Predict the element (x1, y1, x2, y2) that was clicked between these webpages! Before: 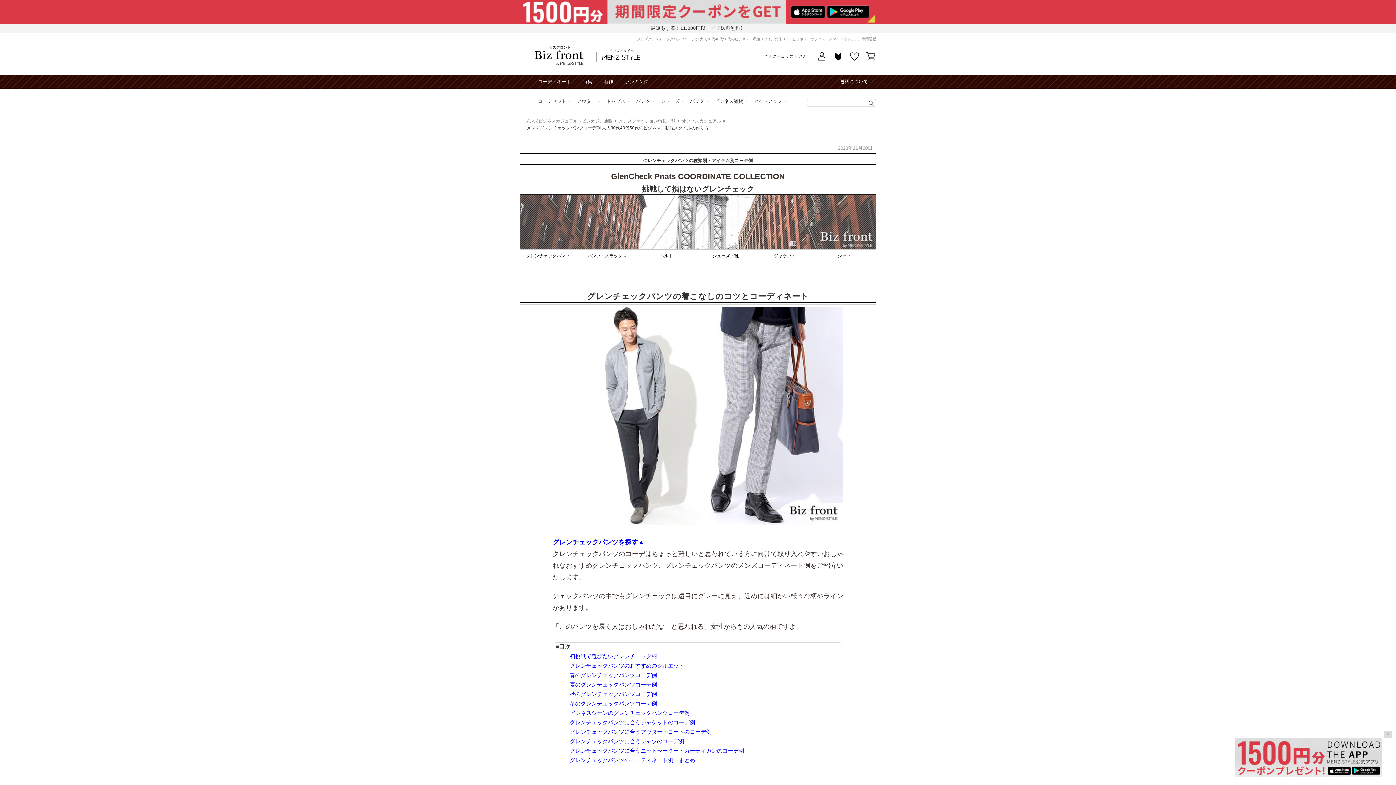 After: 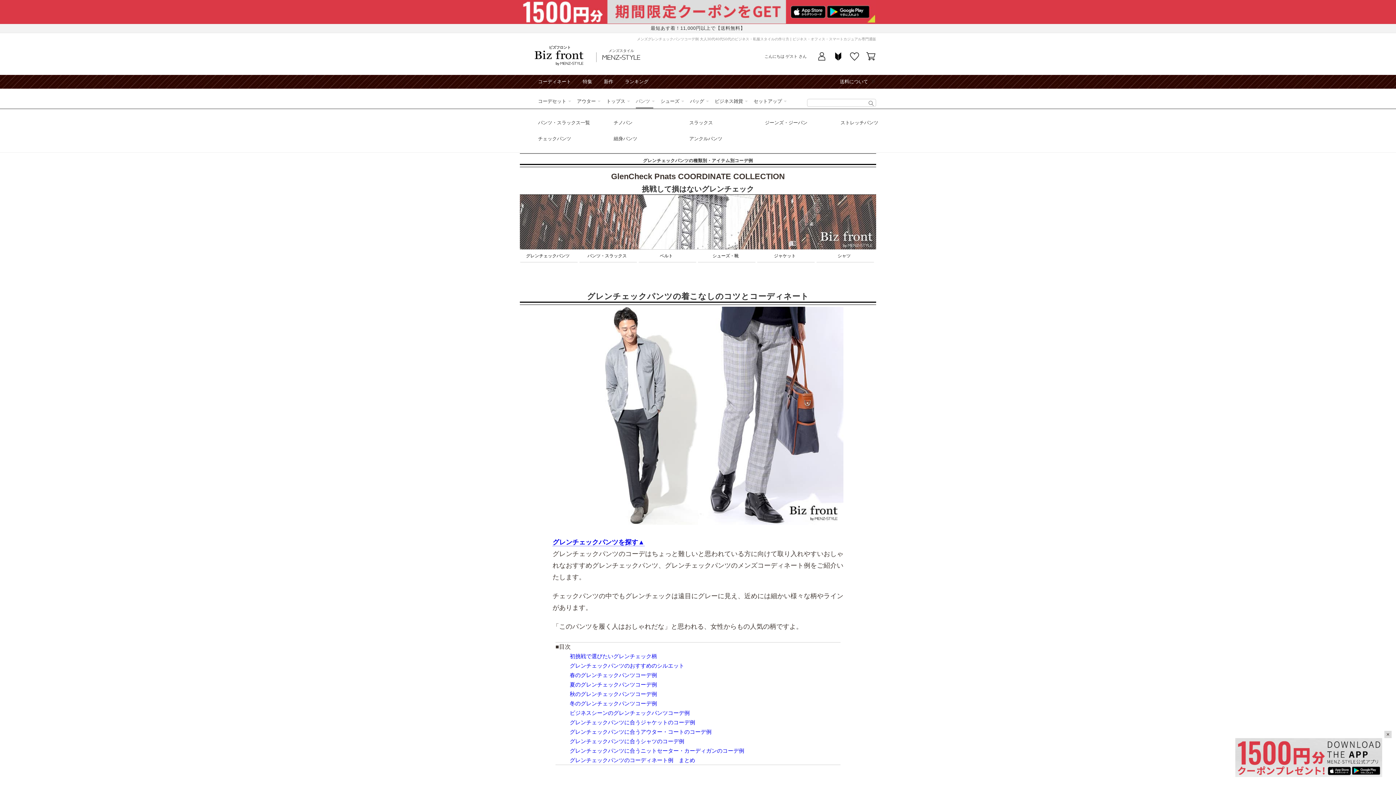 Action: label: パンツ bbox: (636, 95, 650, 107)